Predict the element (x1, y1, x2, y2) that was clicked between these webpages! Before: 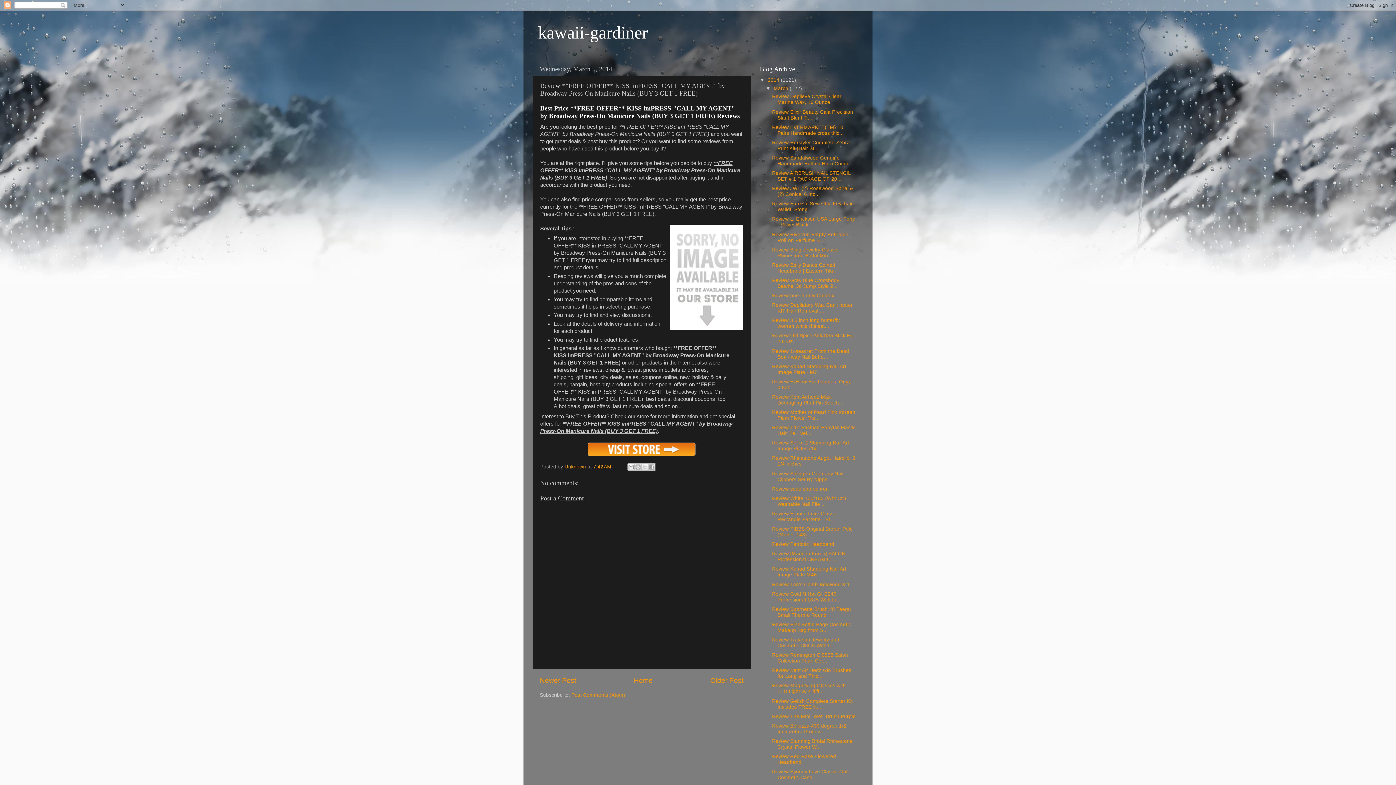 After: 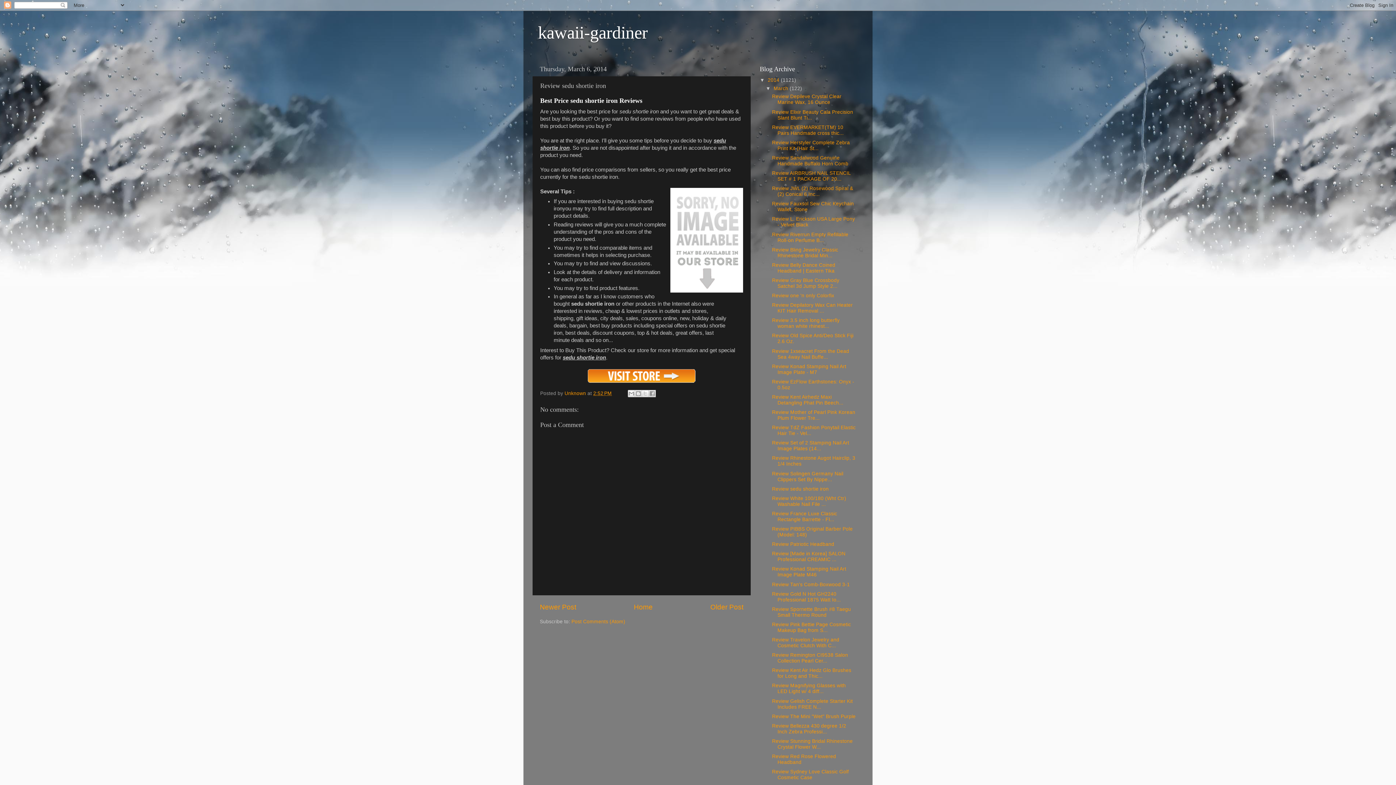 Action: label: Review sedu shortie iron bbox: (772, 486, 828, 491)